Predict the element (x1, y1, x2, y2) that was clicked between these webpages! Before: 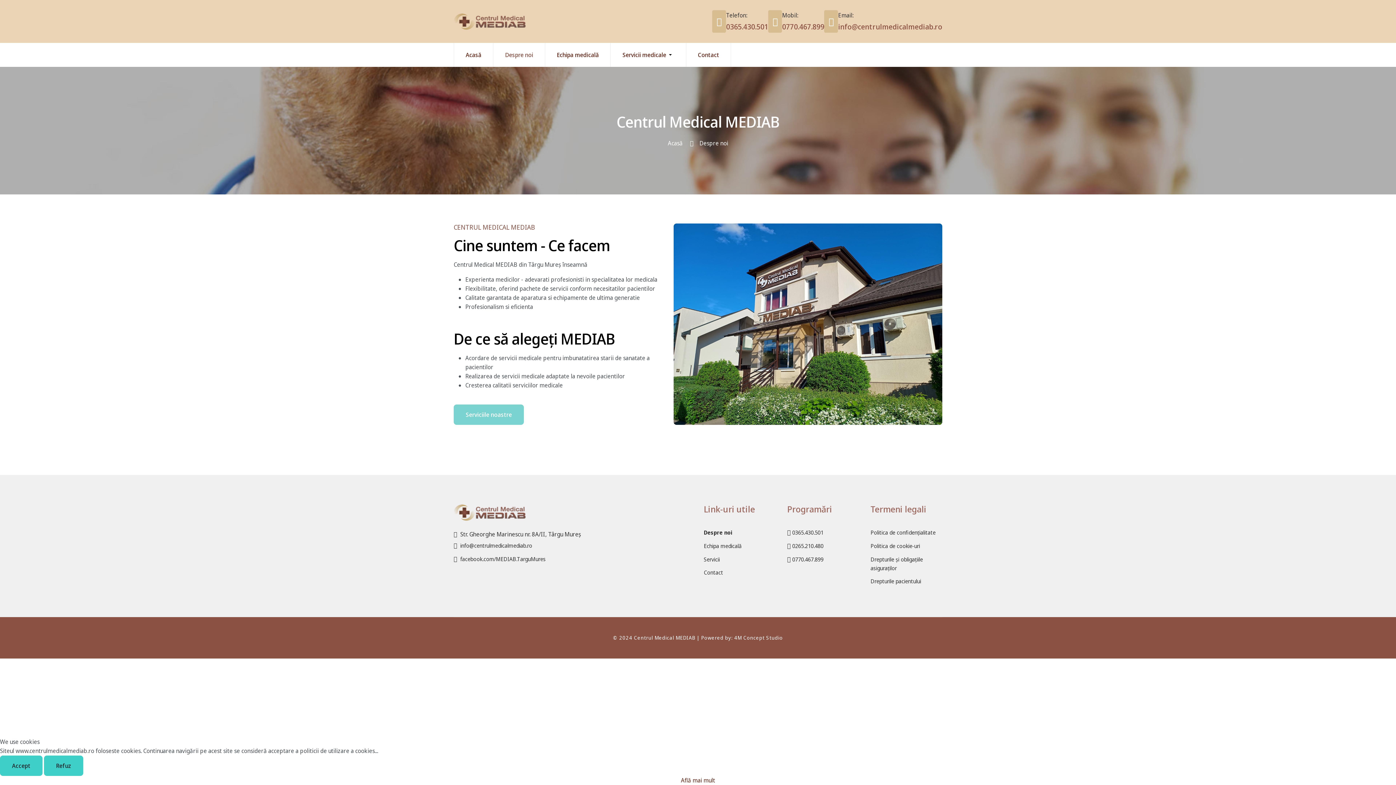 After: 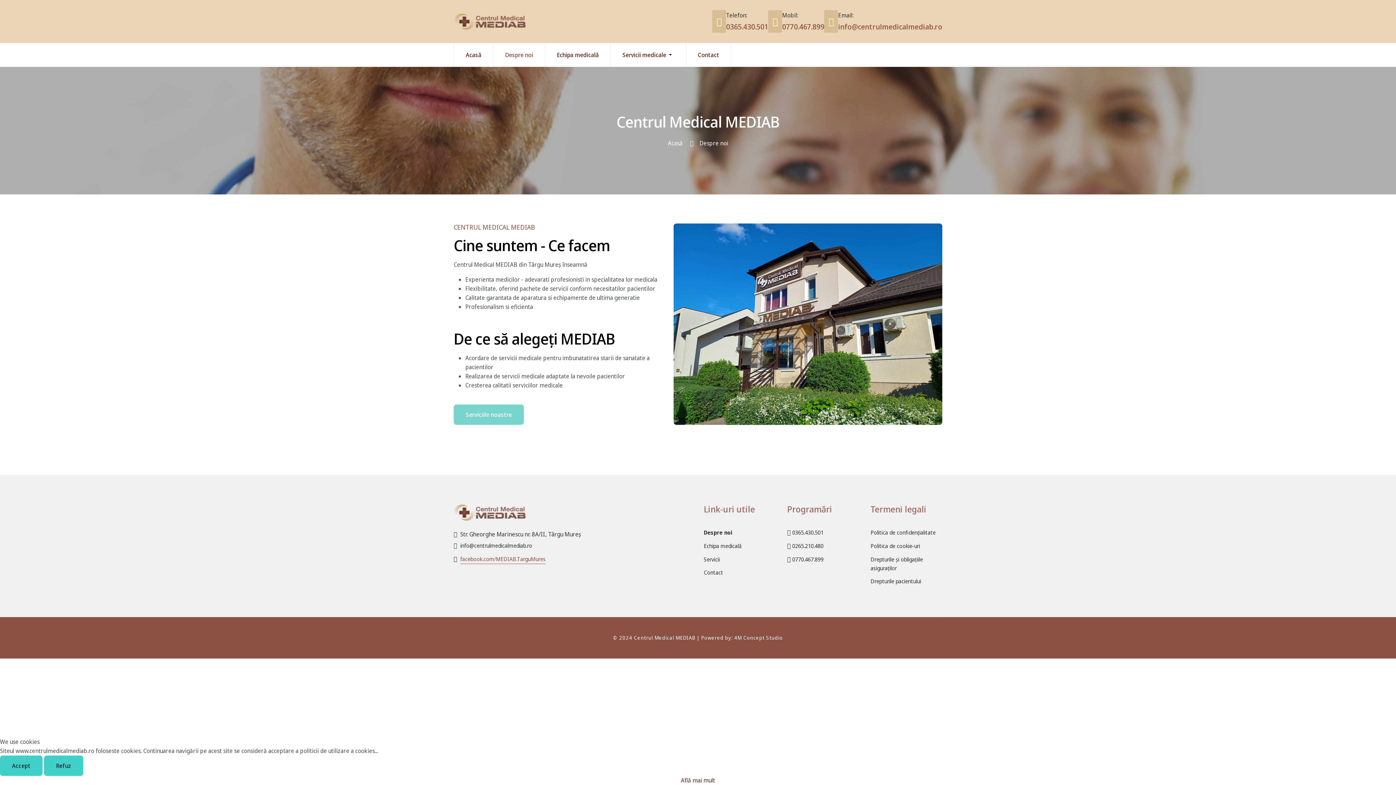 Action: bbox: (460, 552, 545, 565) label: facebook.com/MEDIAB.TarguMures